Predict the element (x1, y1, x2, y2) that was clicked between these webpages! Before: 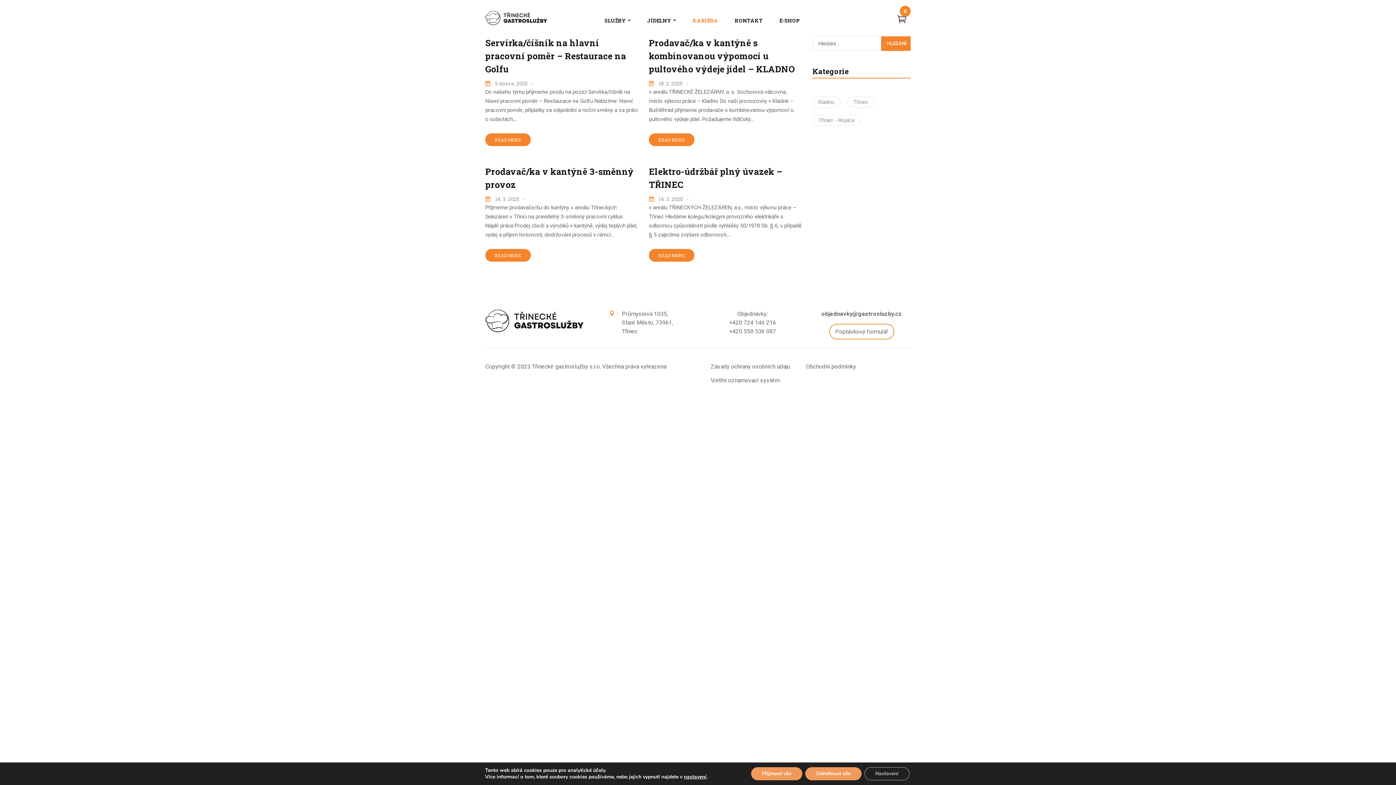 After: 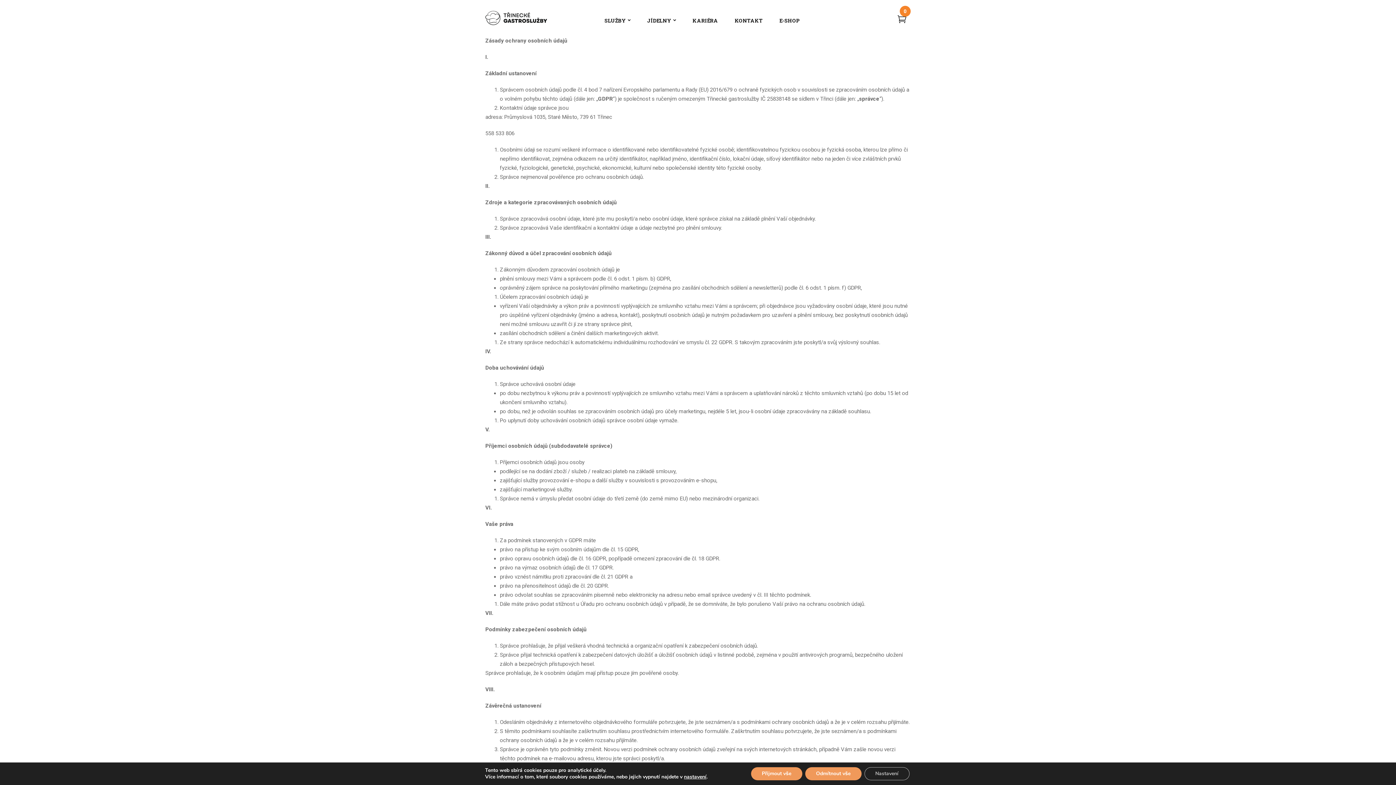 Action: bbox: (703, 363, 797, 370) label: Zásady ochrany osobních údaju